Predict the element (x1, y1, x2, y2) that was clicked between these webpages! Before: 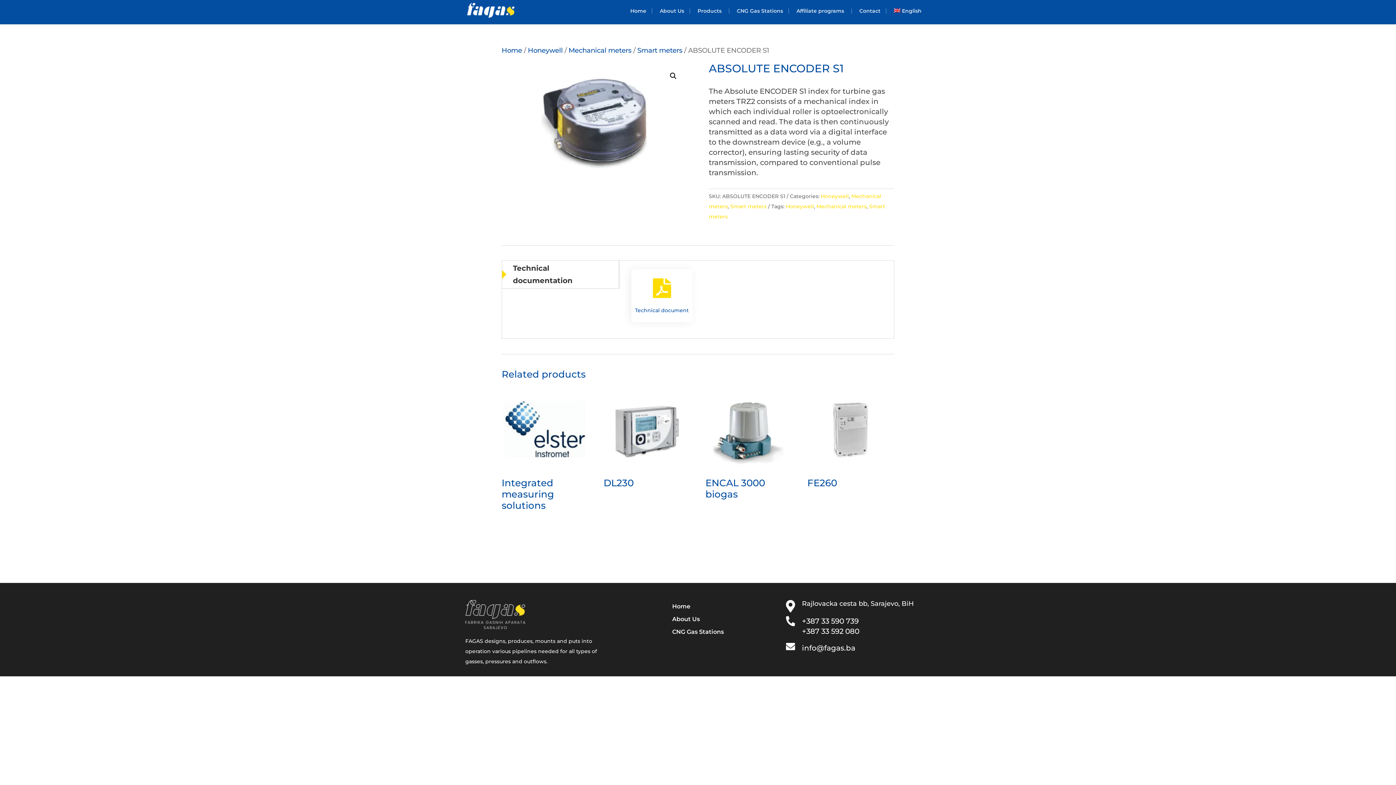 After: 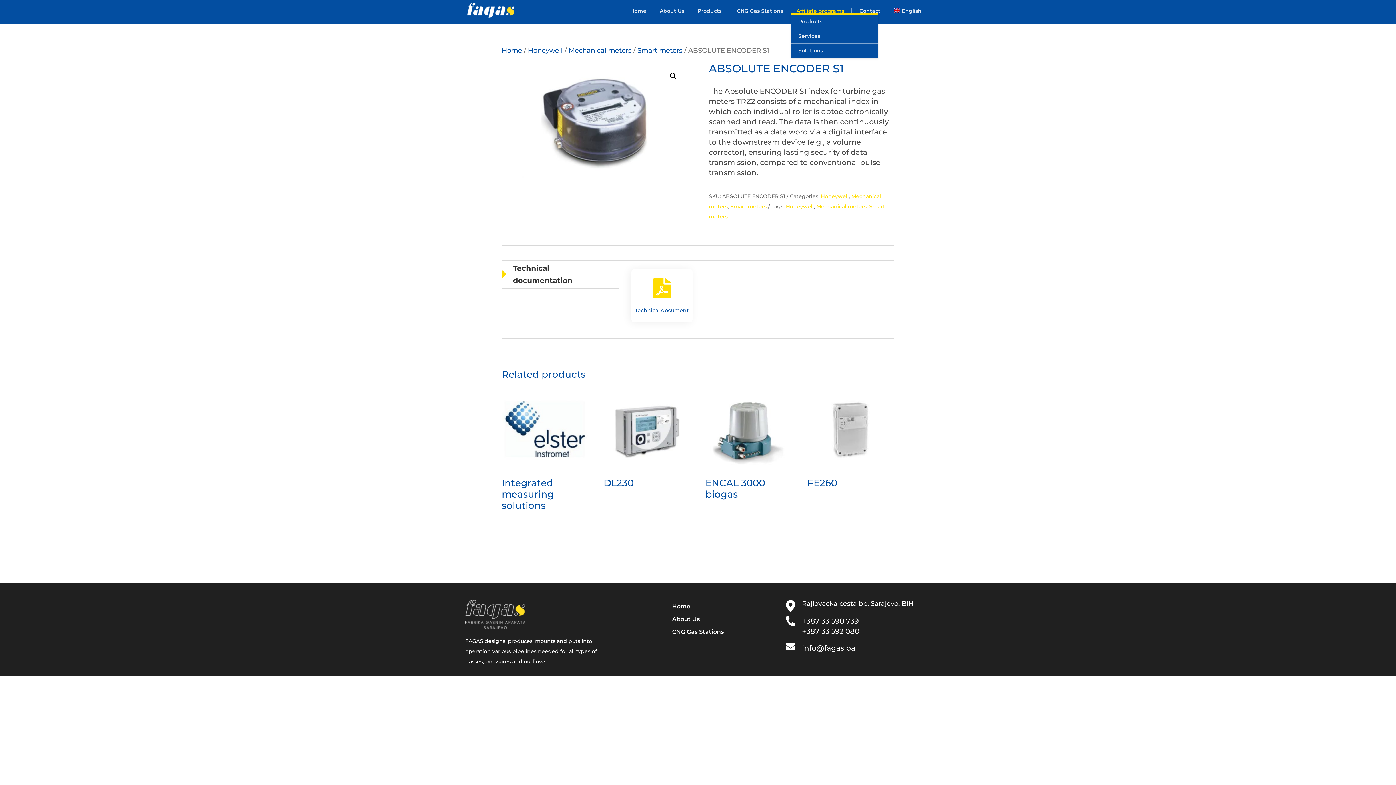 Action: bbox: (791, 8, 851, 13) label: Affiliate programs